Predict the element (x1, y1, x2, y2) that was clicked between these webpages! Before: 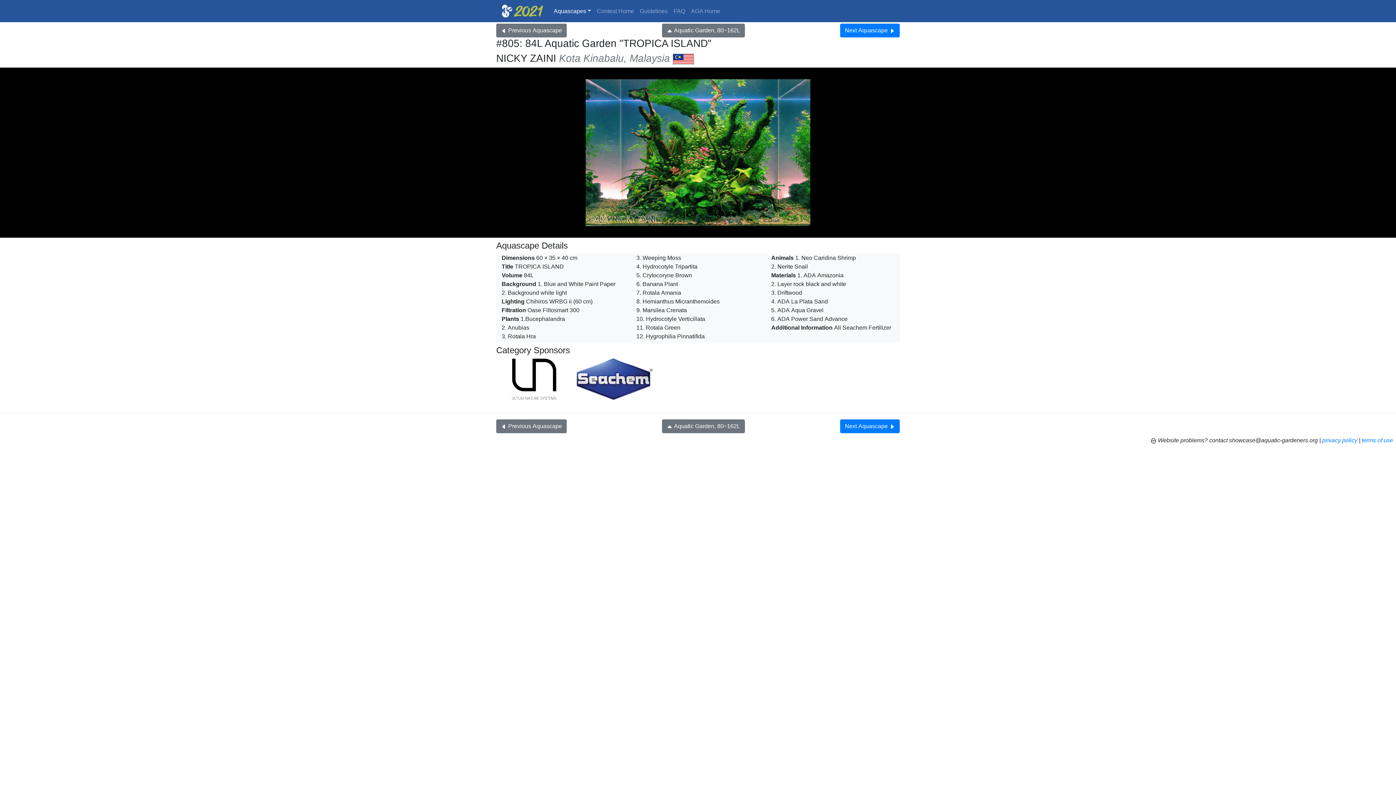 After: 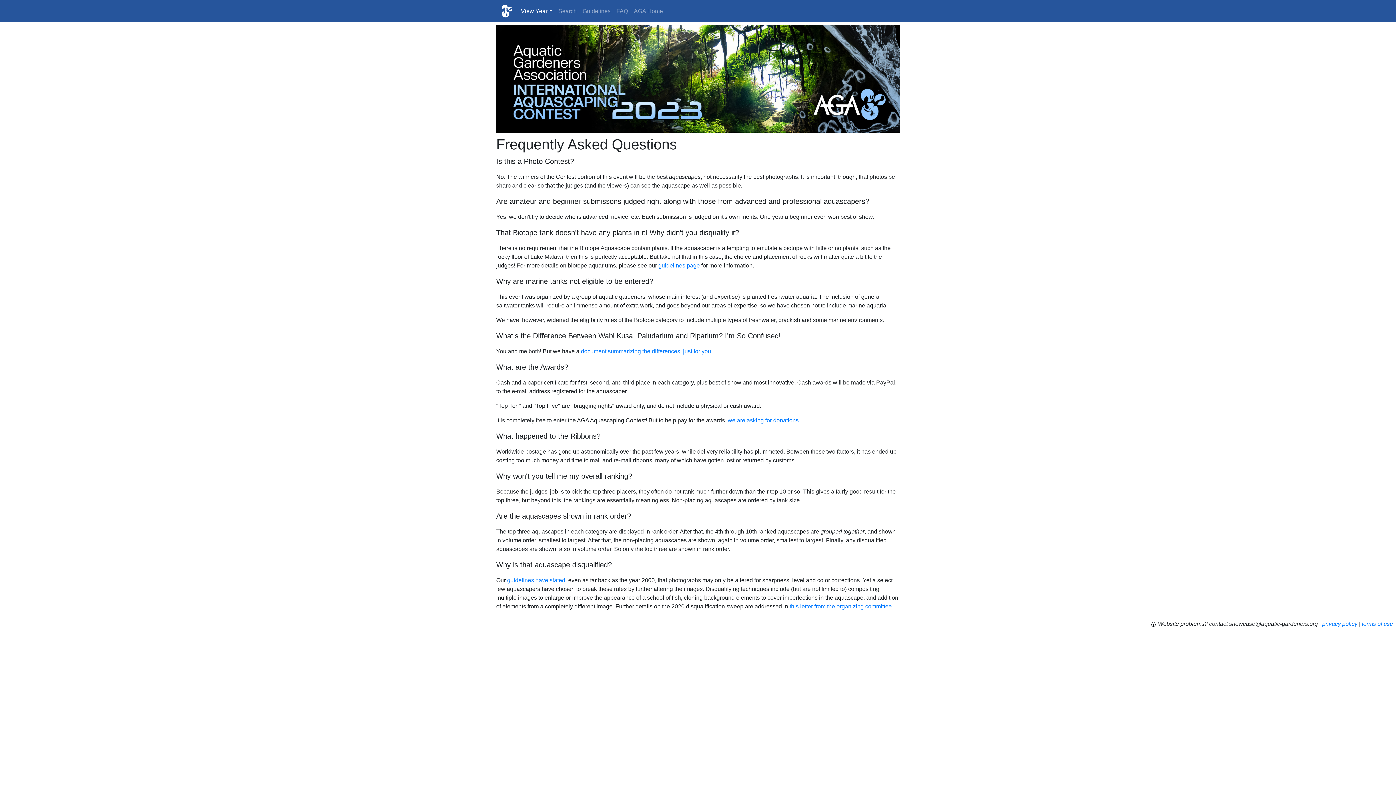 Action: bbox: (670, 3, 688, 18) label: FAQ